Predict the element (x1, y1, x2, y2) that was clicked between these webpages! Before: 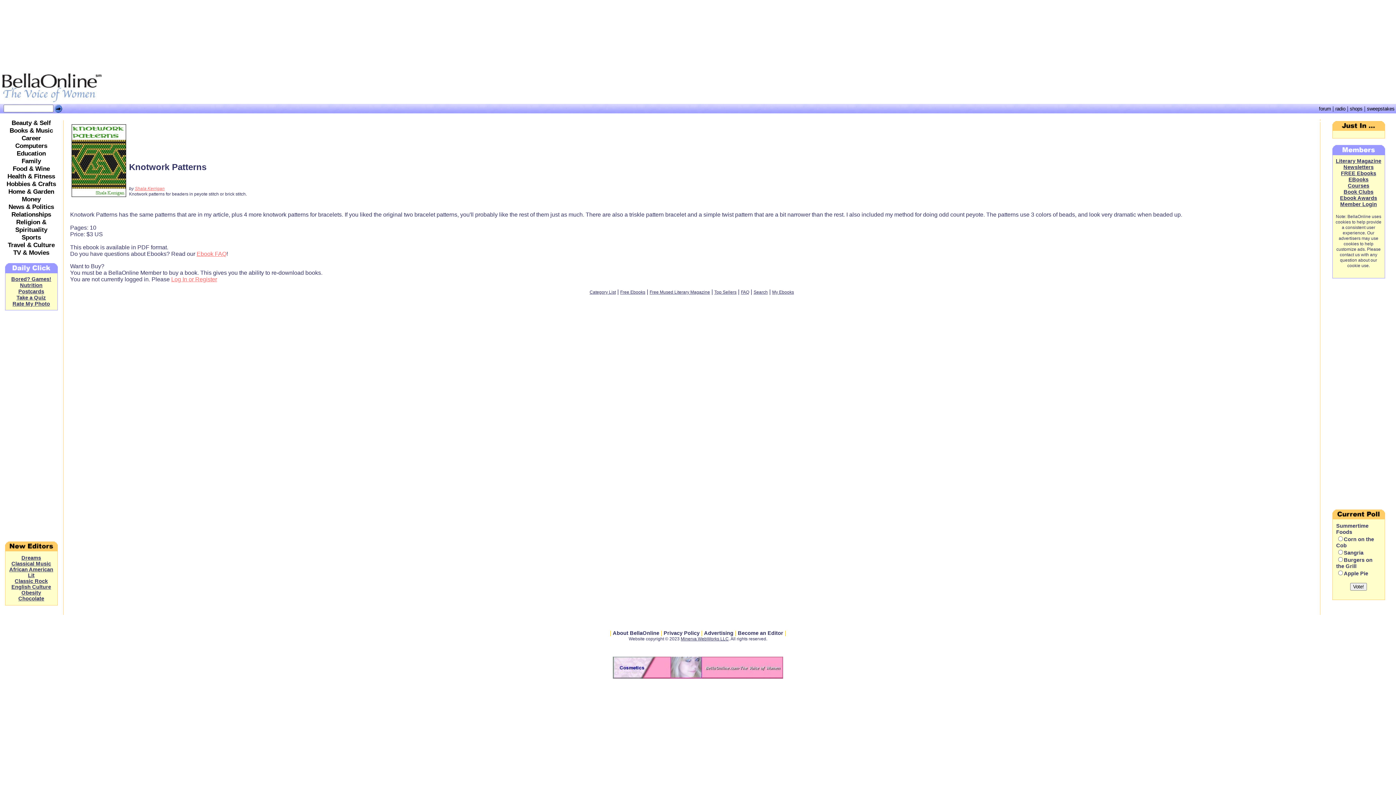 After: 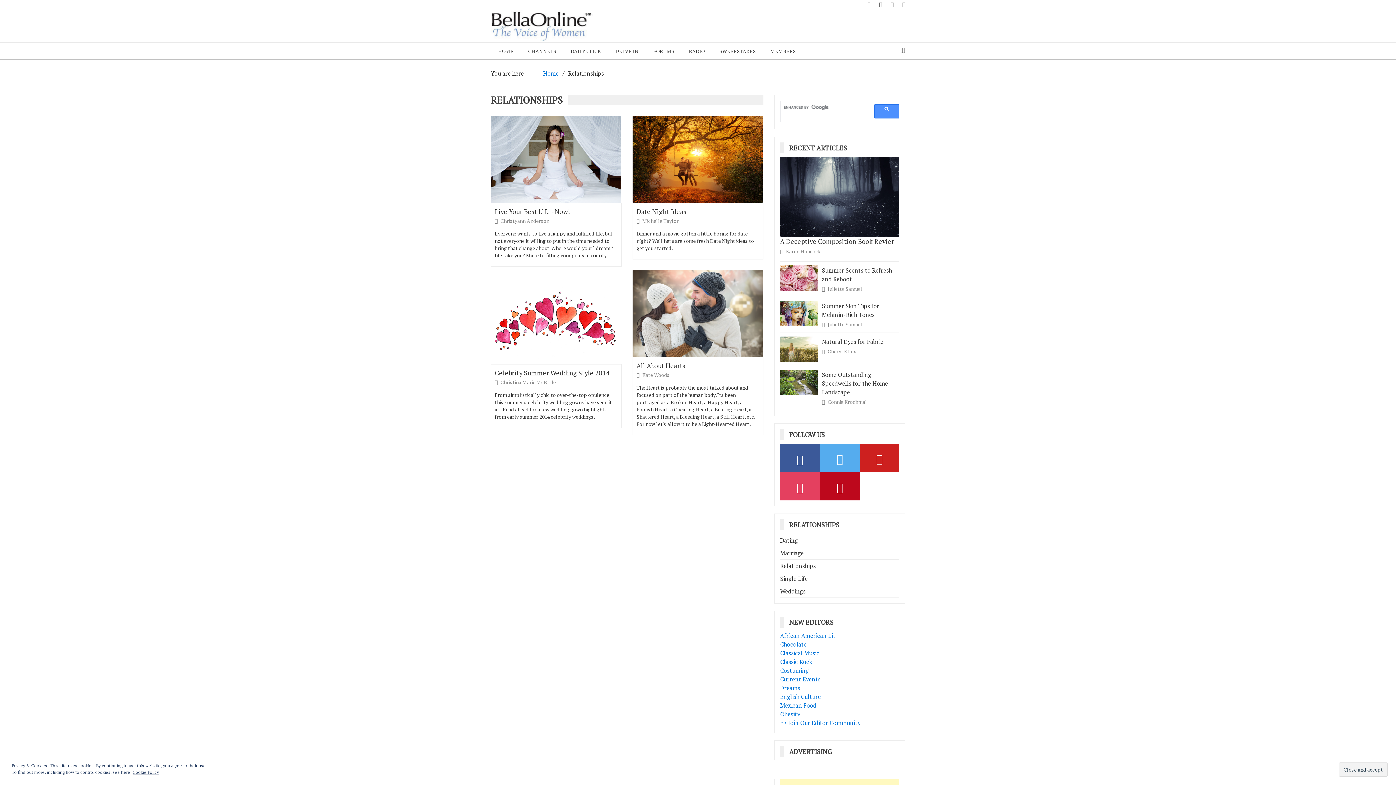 Action: bbox: (11, 210, 51, 218) label: Relationships